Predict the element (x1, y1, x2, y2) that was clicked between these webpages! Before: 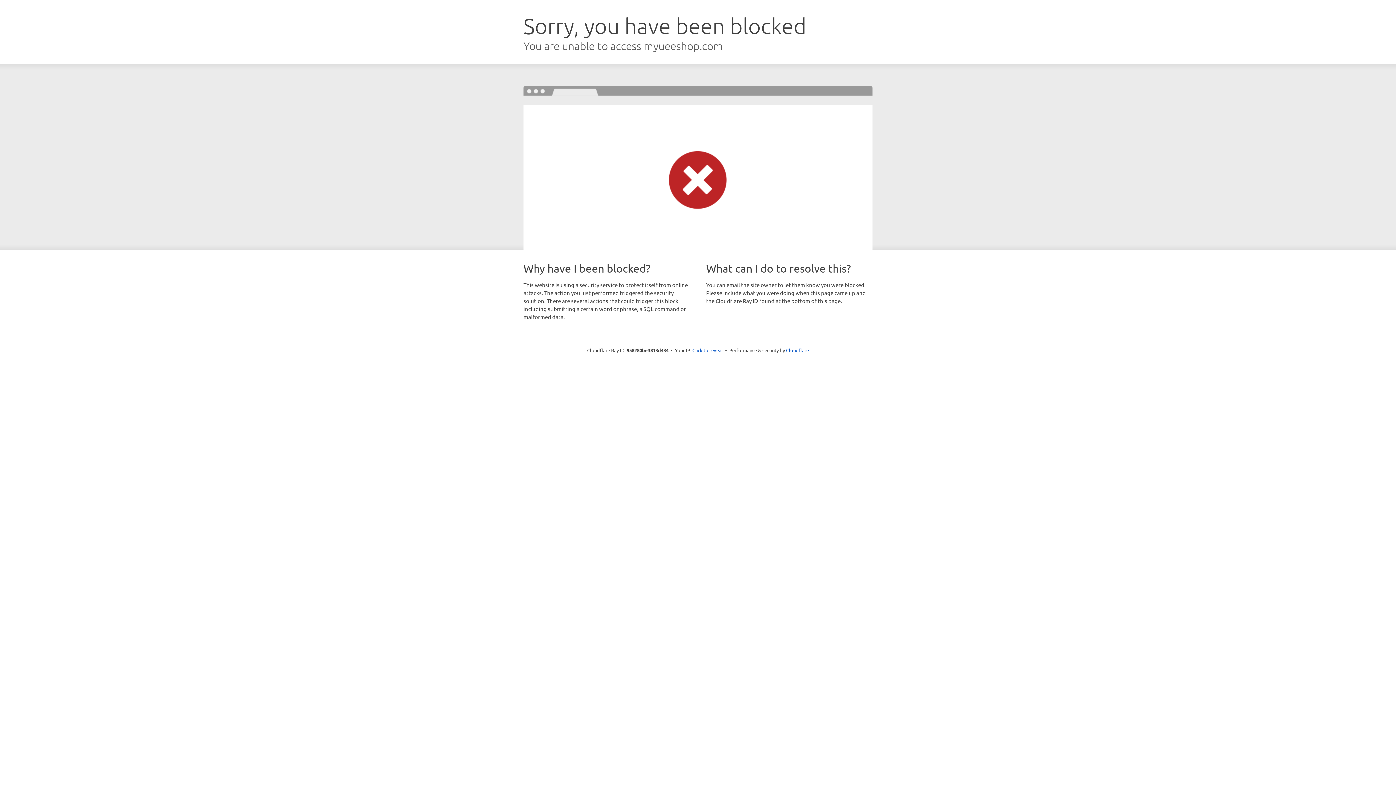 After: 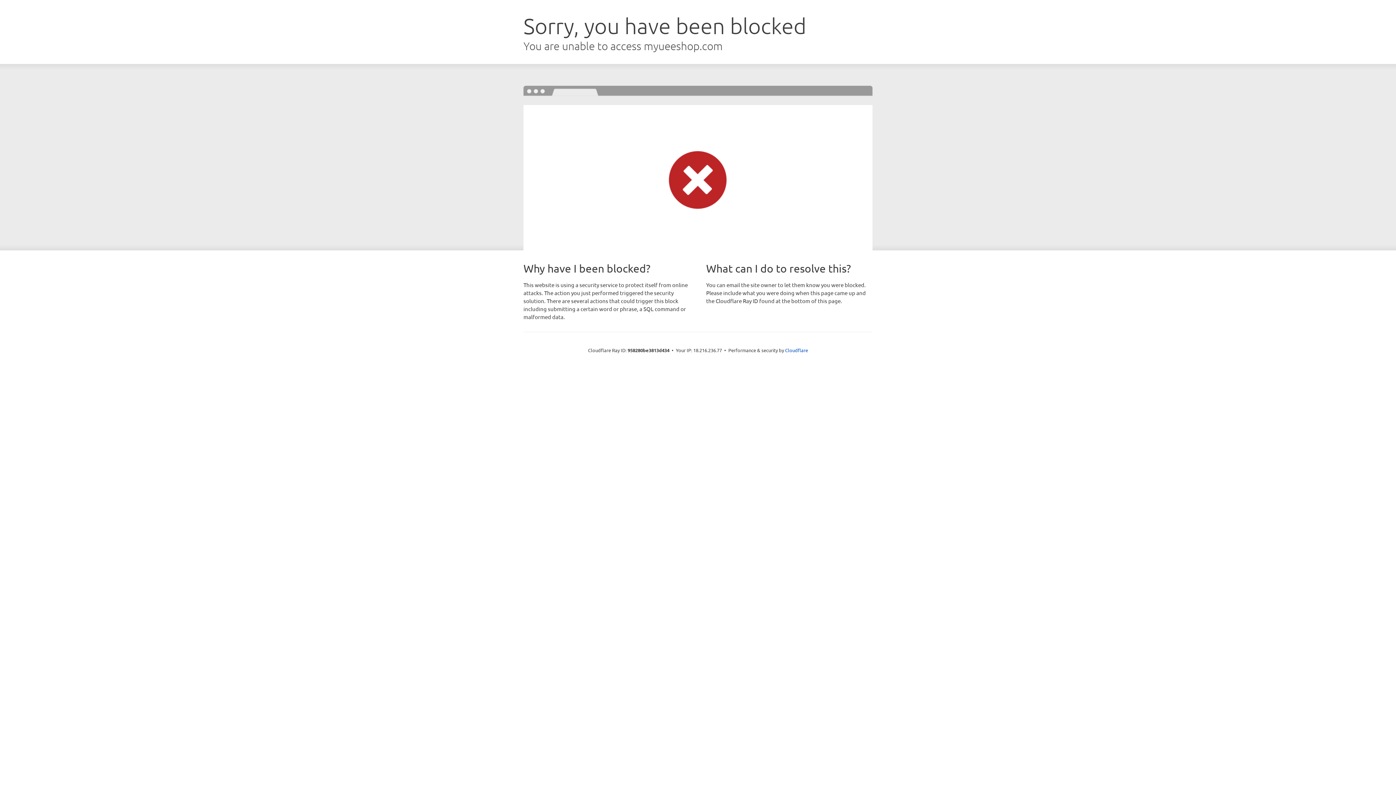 Action: label: Click to reveal bbox: (692, 346, 723, 353)